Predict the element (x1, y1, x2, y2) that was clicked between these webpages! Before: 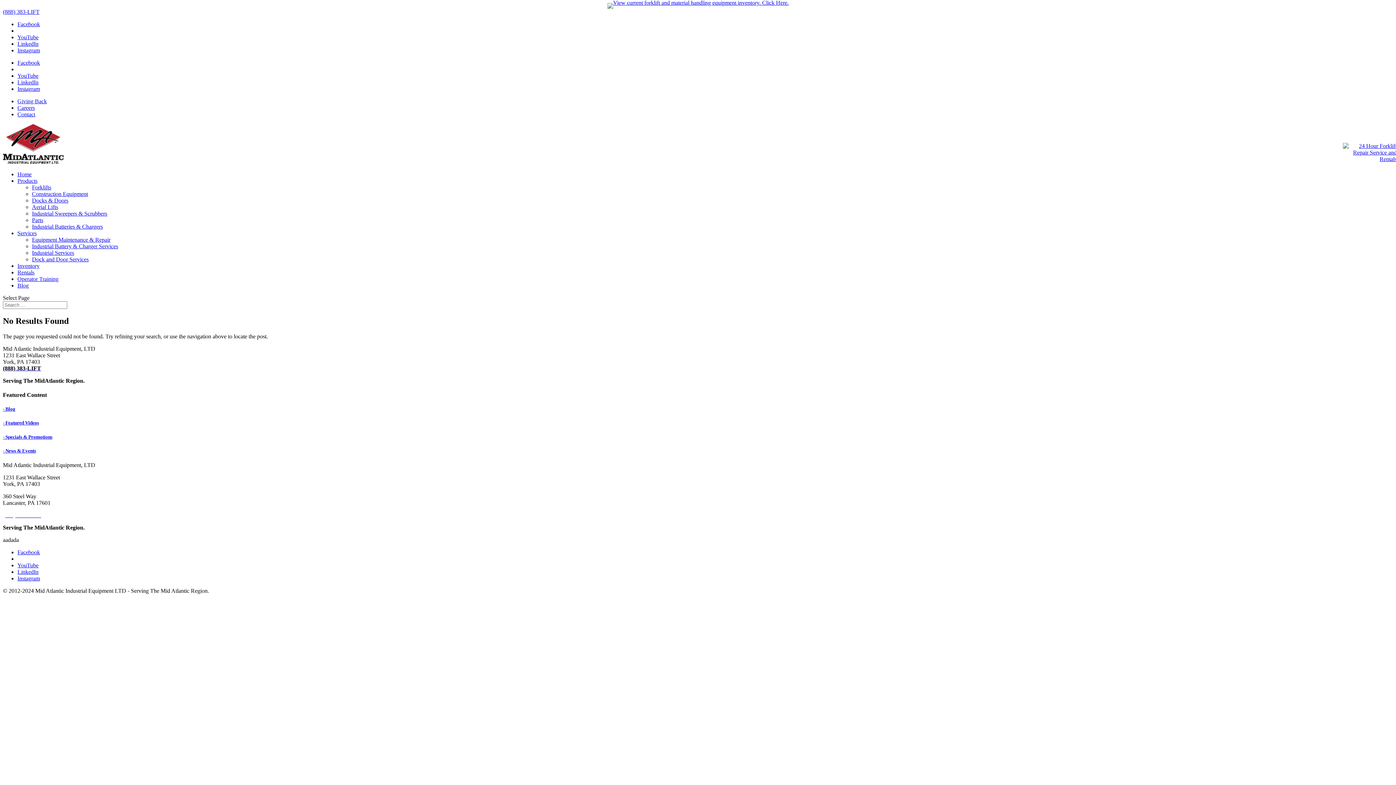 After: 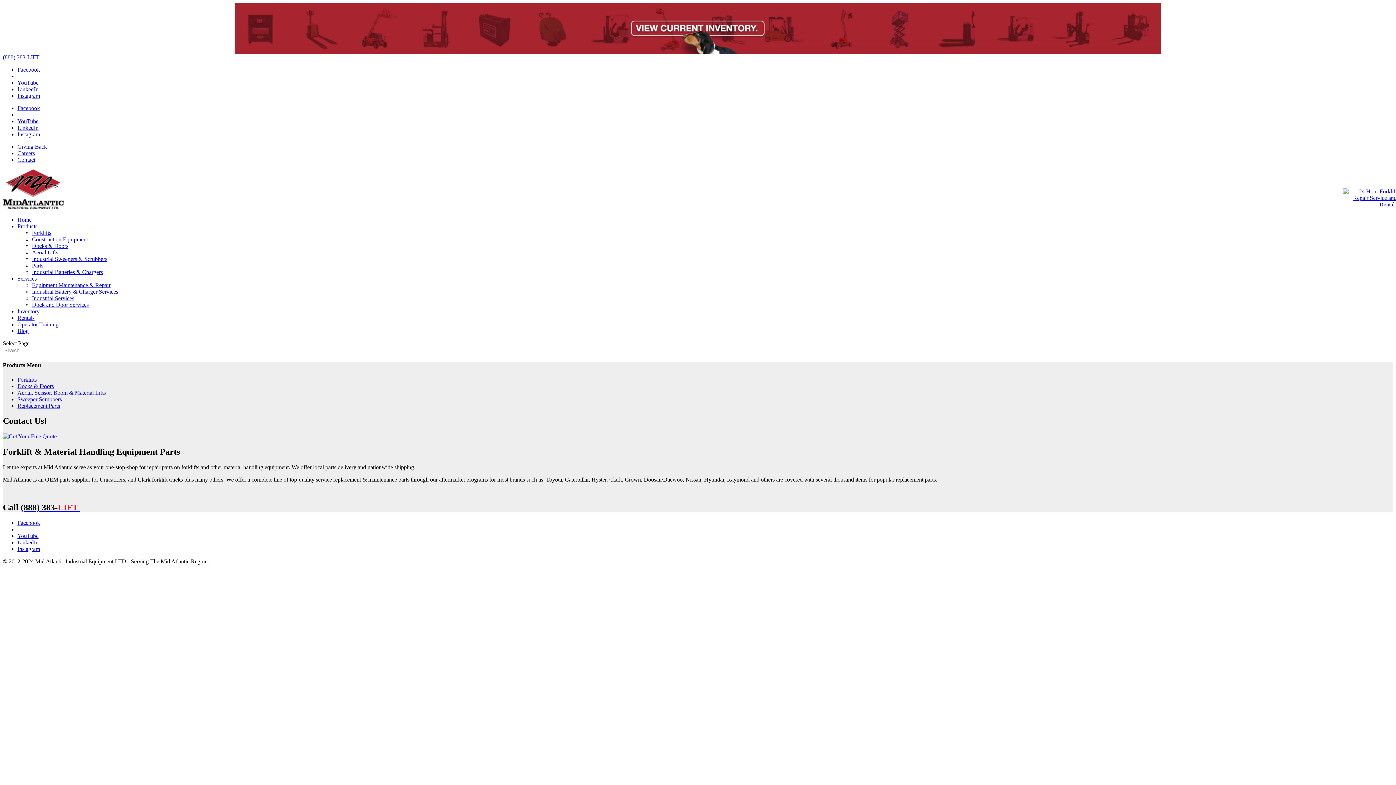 Action: bbox: (32, 217, 43, 223) label: Parts